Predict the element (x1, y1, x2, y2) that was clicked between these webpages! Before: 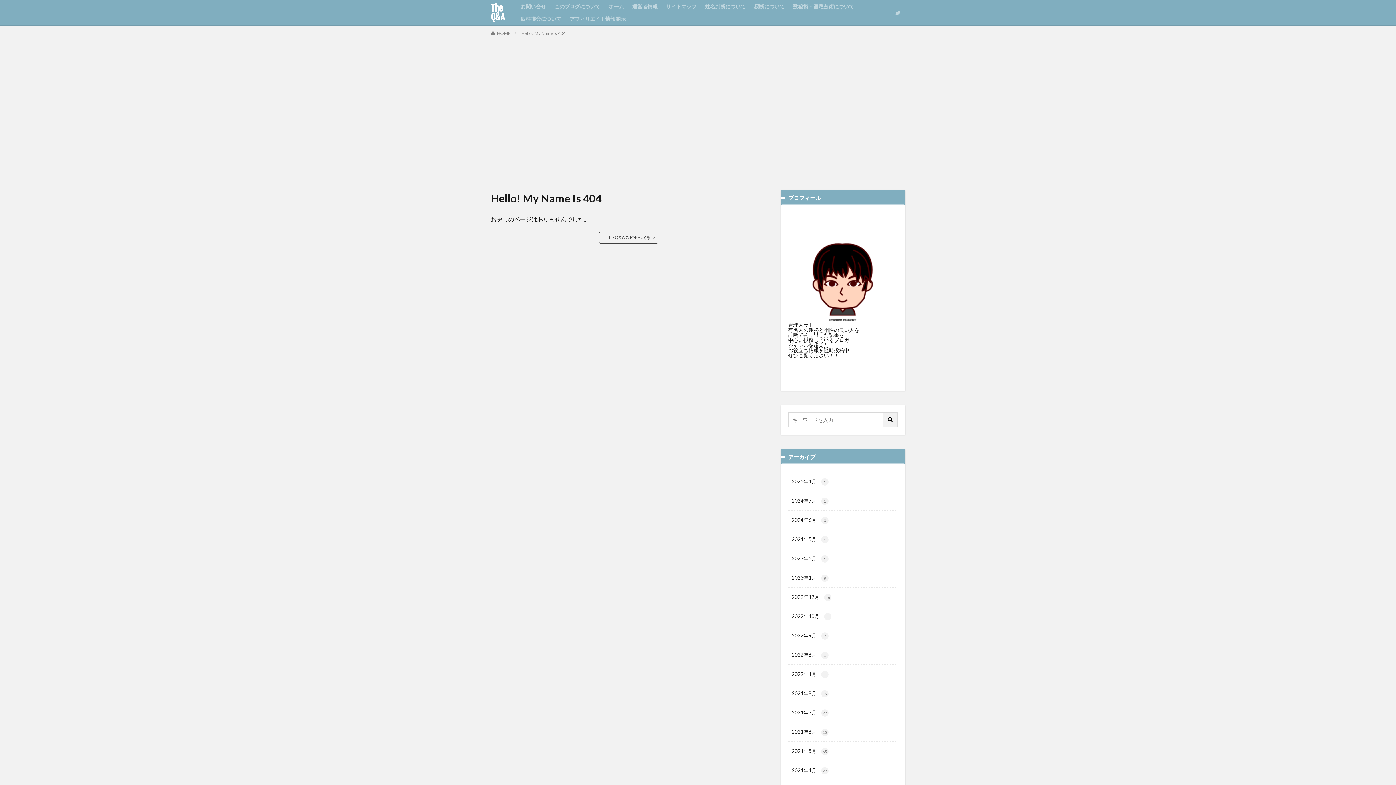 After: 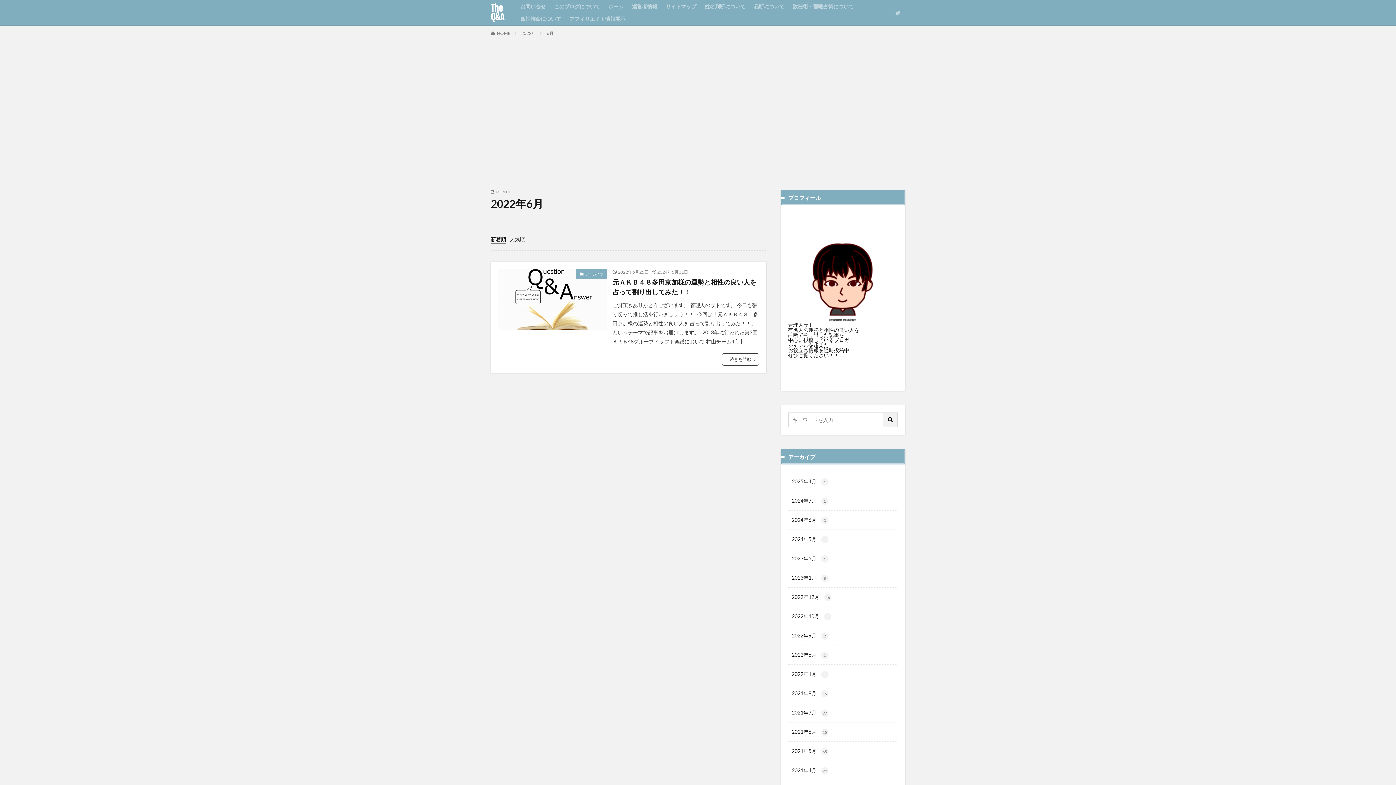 Action: bbox: (788, 645, 898, 665) label: 2022年6月 1